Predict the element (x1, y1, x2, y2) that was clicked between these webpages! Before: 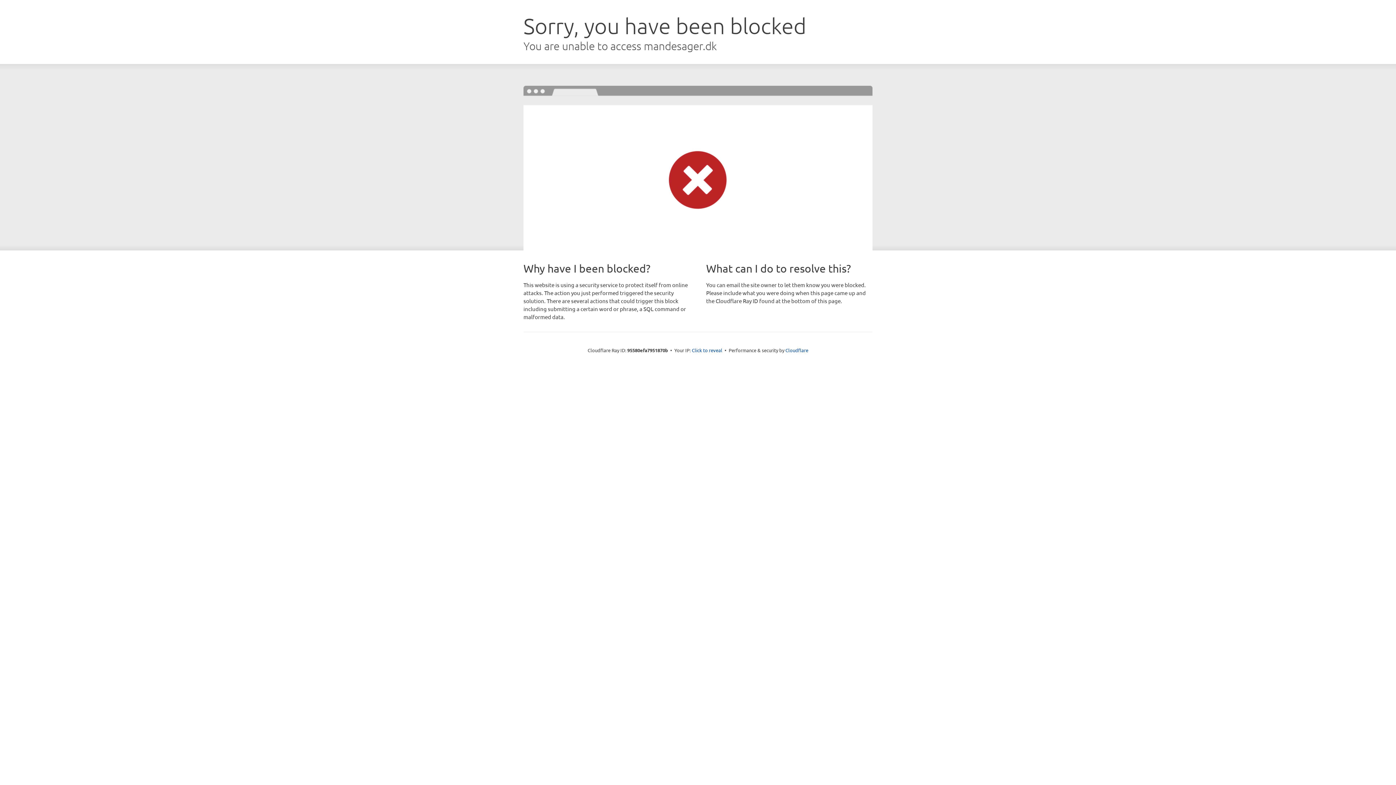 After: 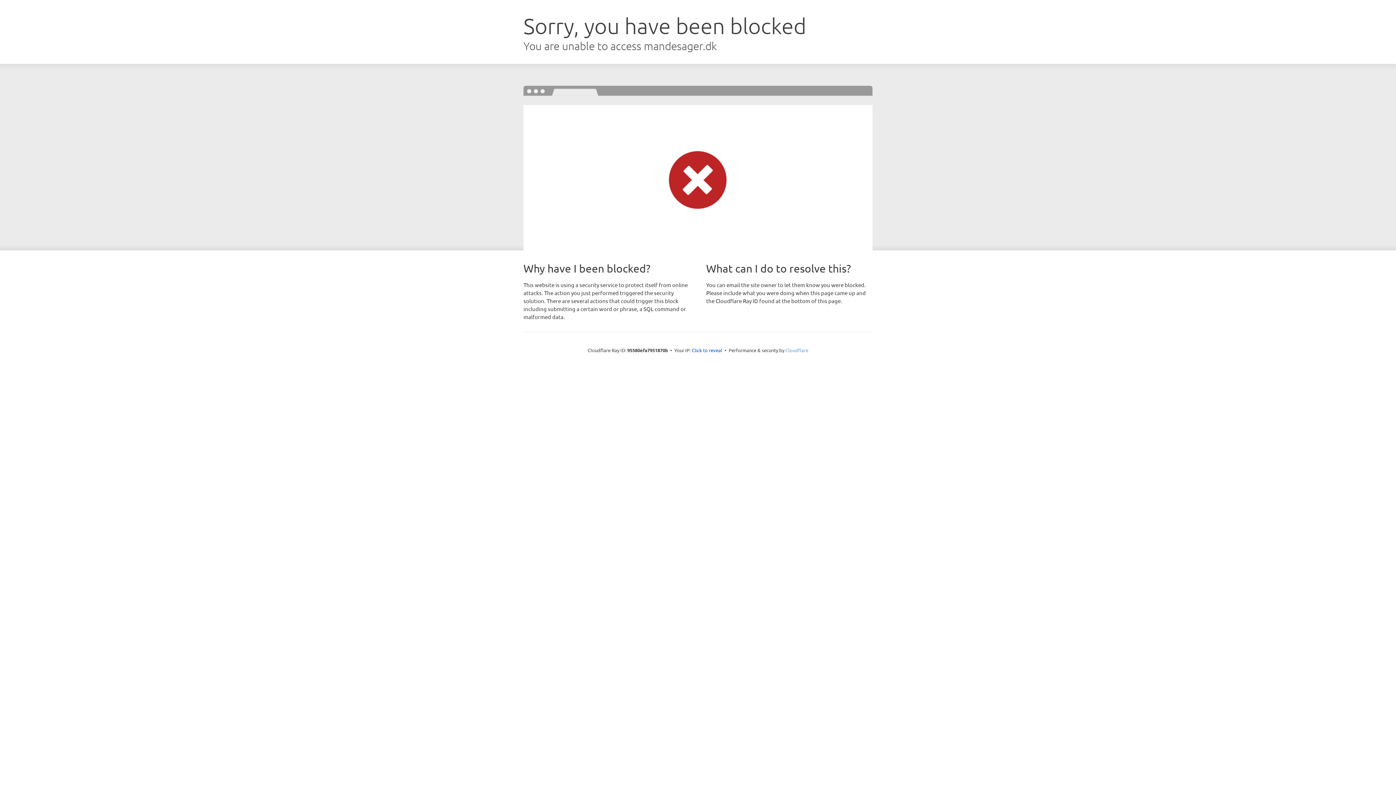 Action: label: Cloudflare bbox: (785, 347, 808, 353)